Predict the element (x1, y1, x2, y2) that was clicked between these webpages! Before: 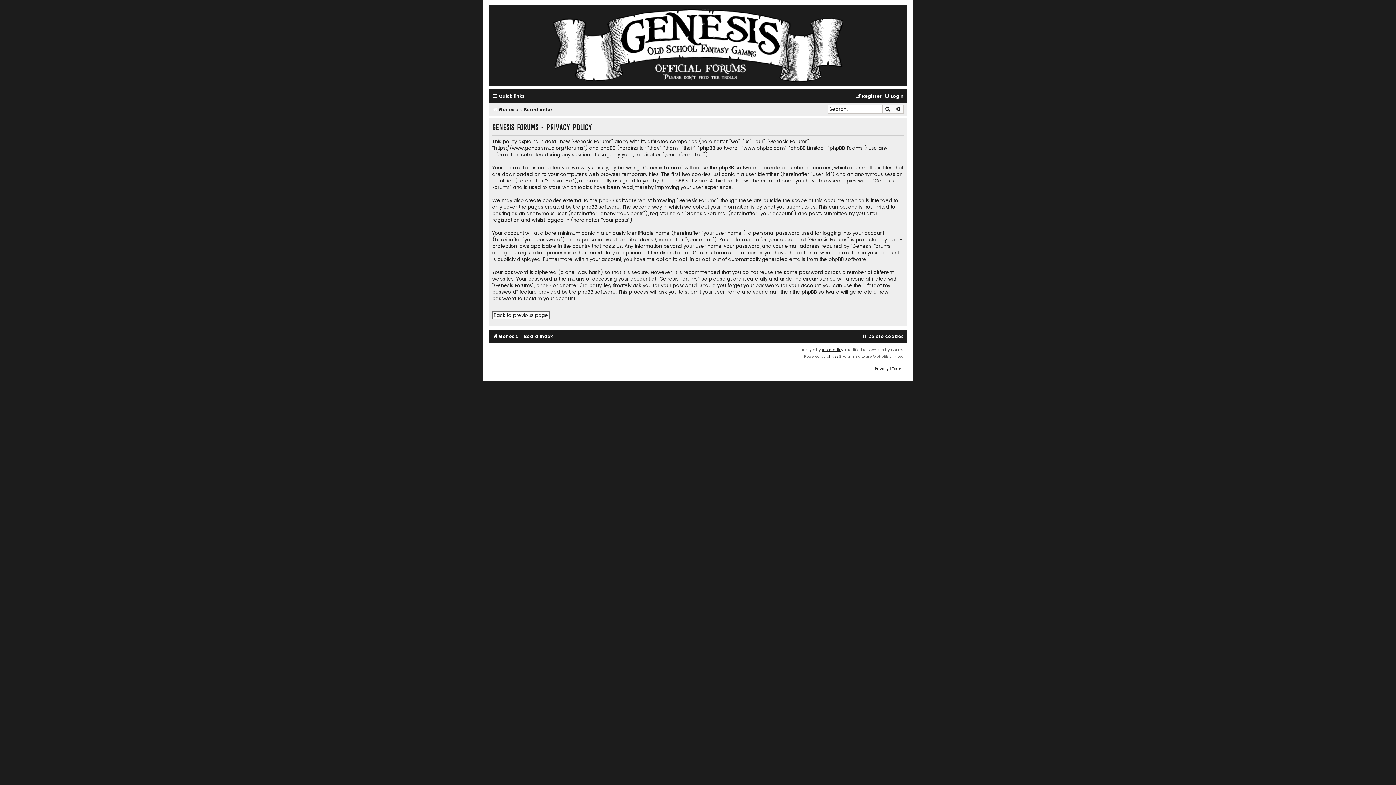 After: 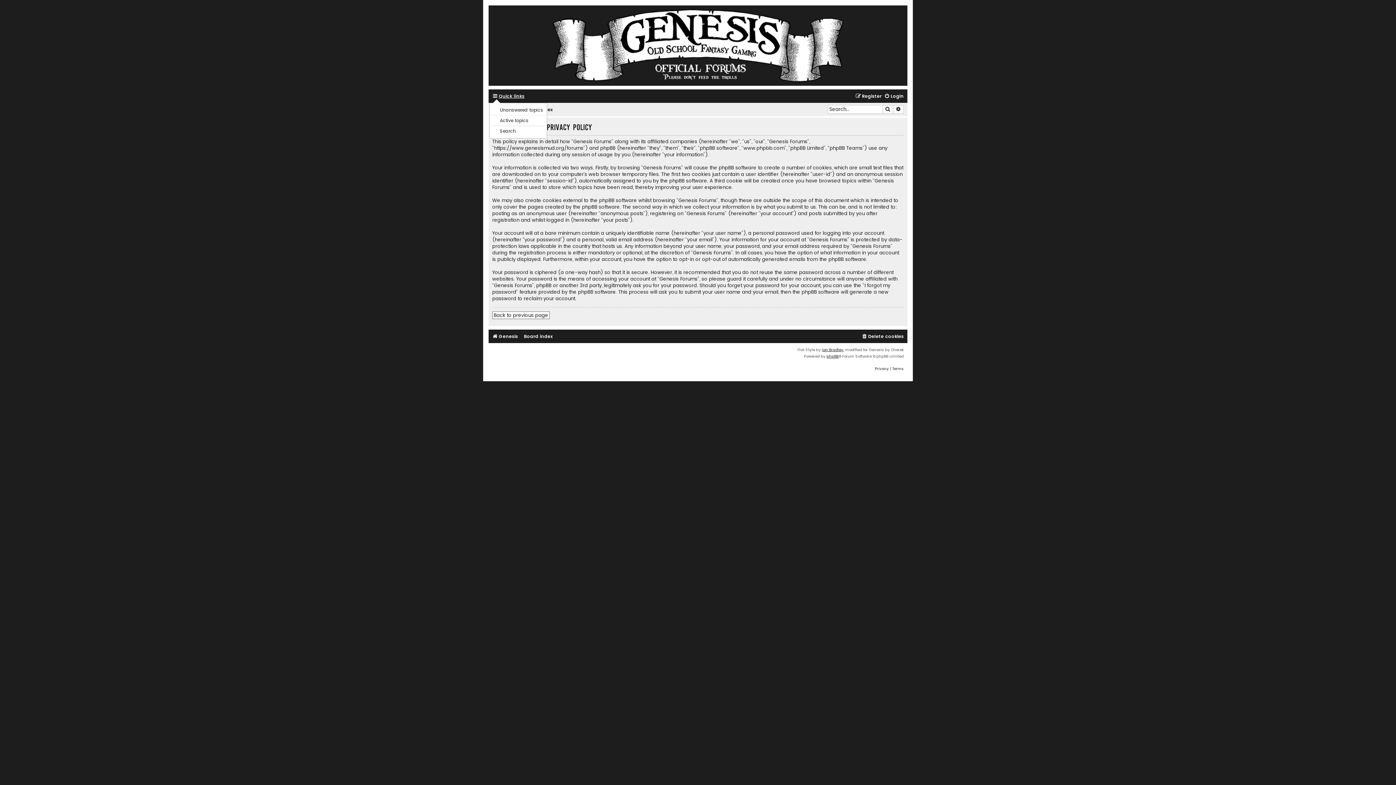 Action: label: Quick links bbox: (492, 91, 524, 101)